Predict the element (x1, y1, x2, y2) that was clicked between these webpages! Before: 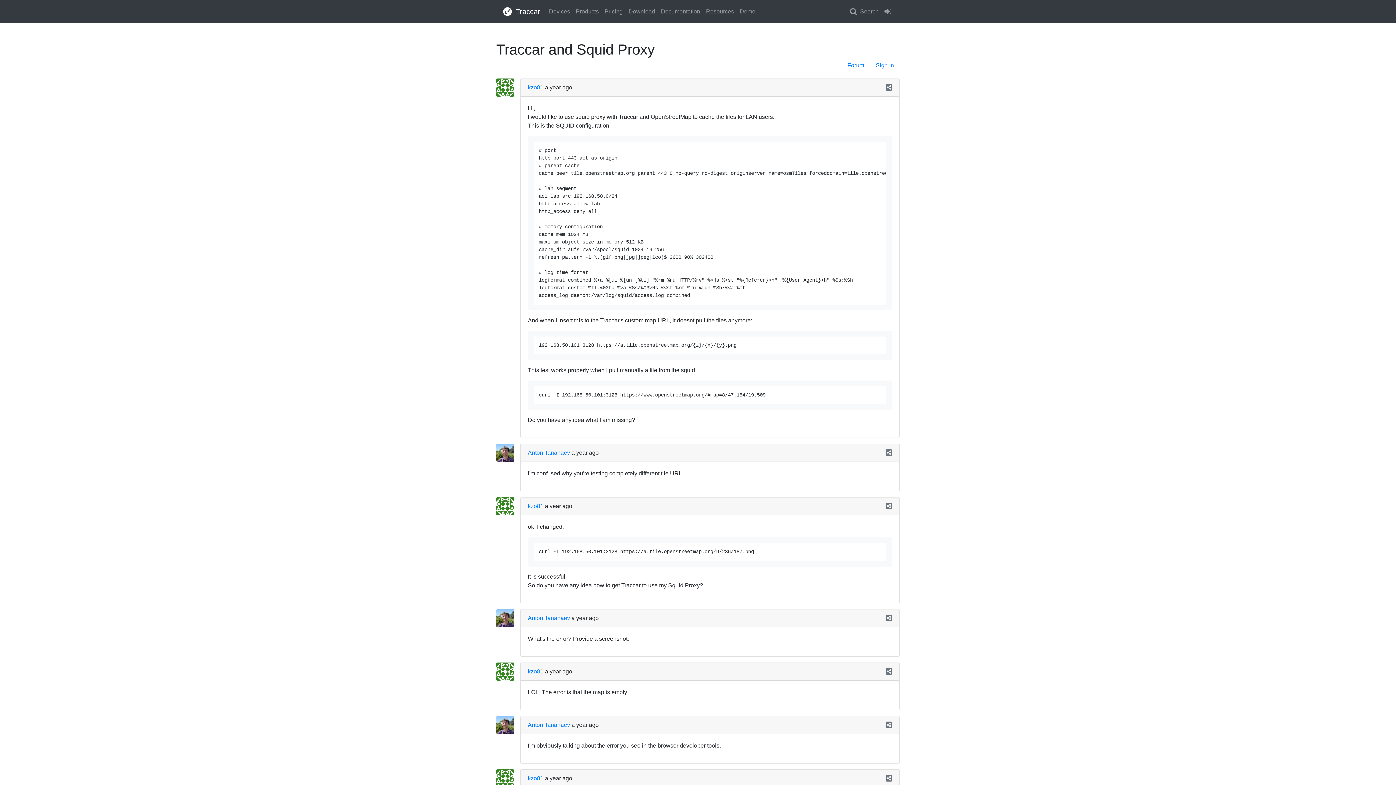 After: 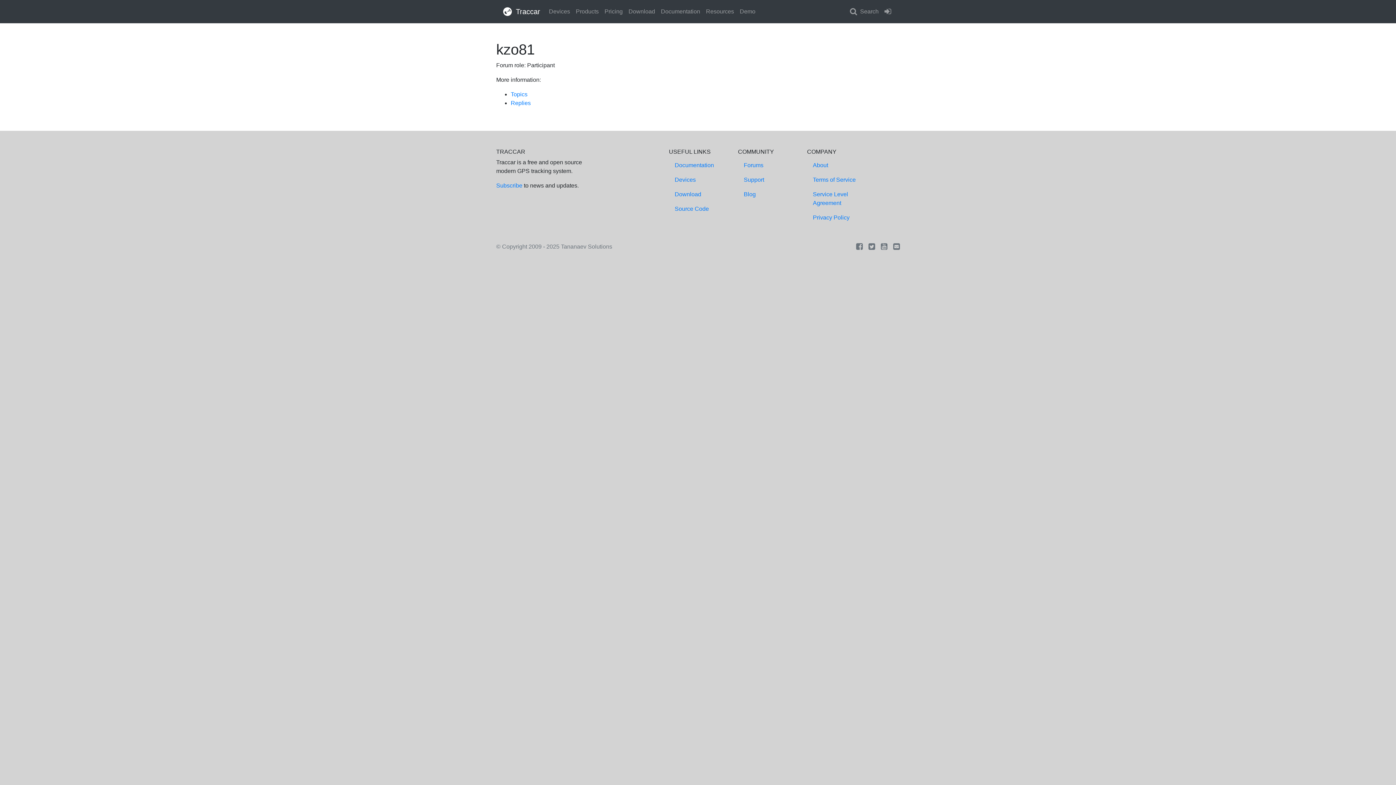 Action: bbox: (528, 503, 543, 509) label: kzo81